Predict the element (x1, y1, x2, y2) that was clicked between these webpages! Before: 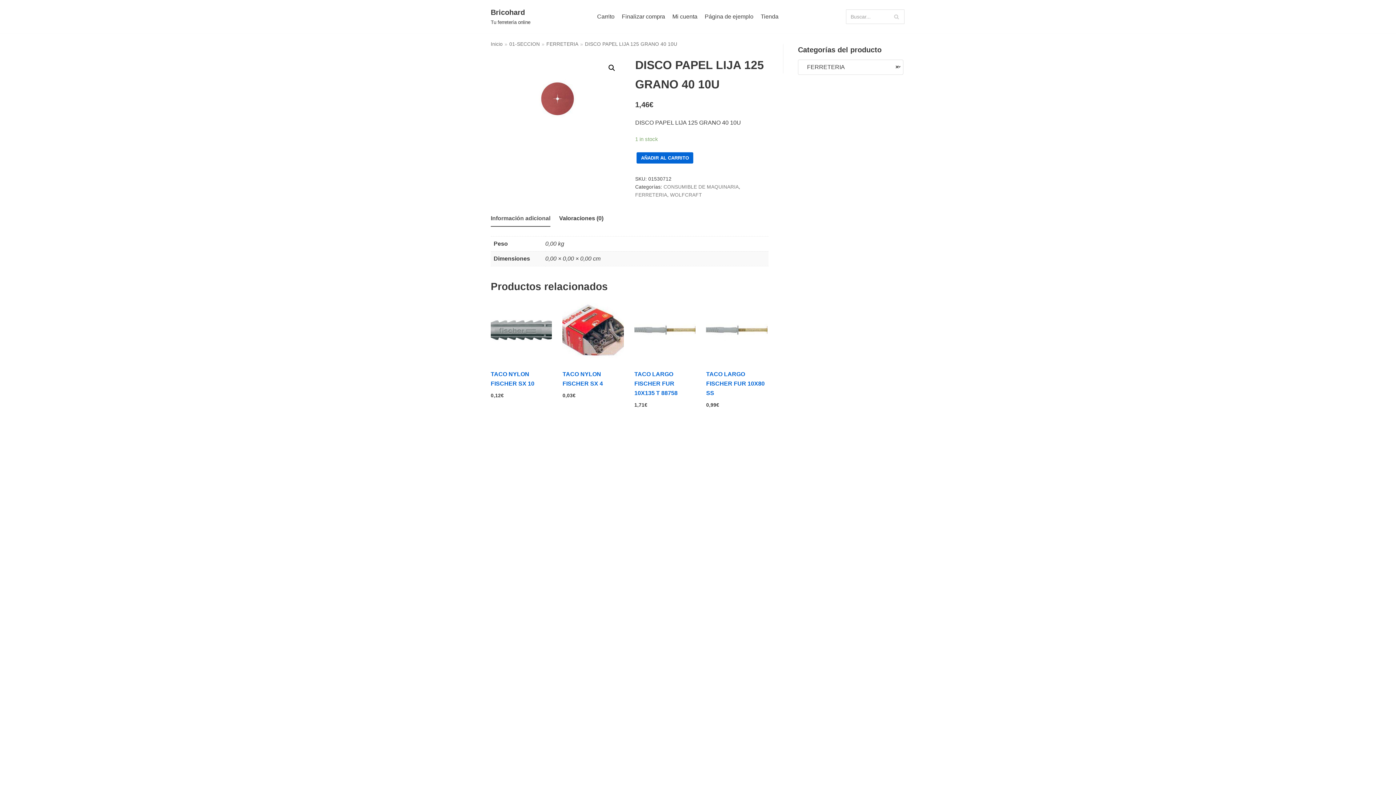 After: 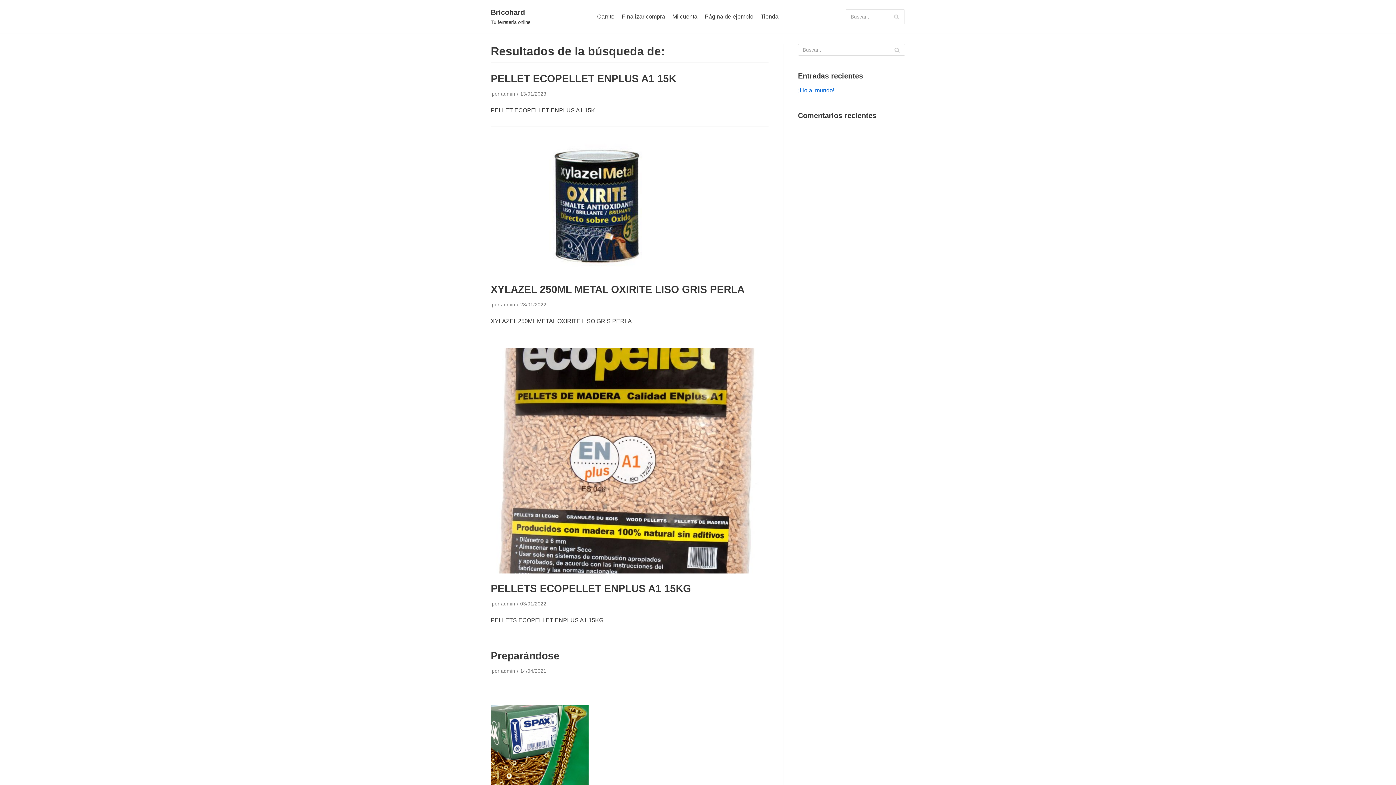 Action: label: Buscar bbox: (888, 9, 904, 23)